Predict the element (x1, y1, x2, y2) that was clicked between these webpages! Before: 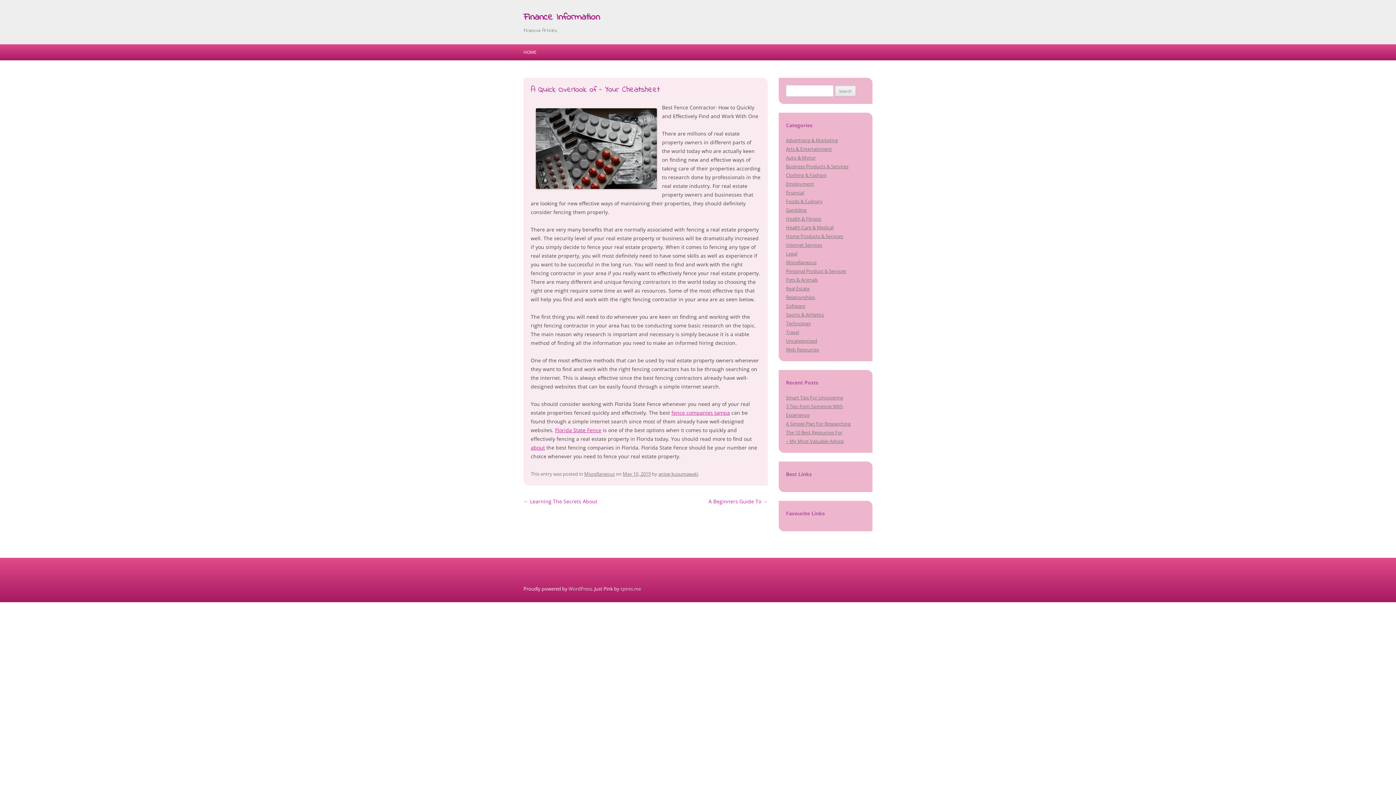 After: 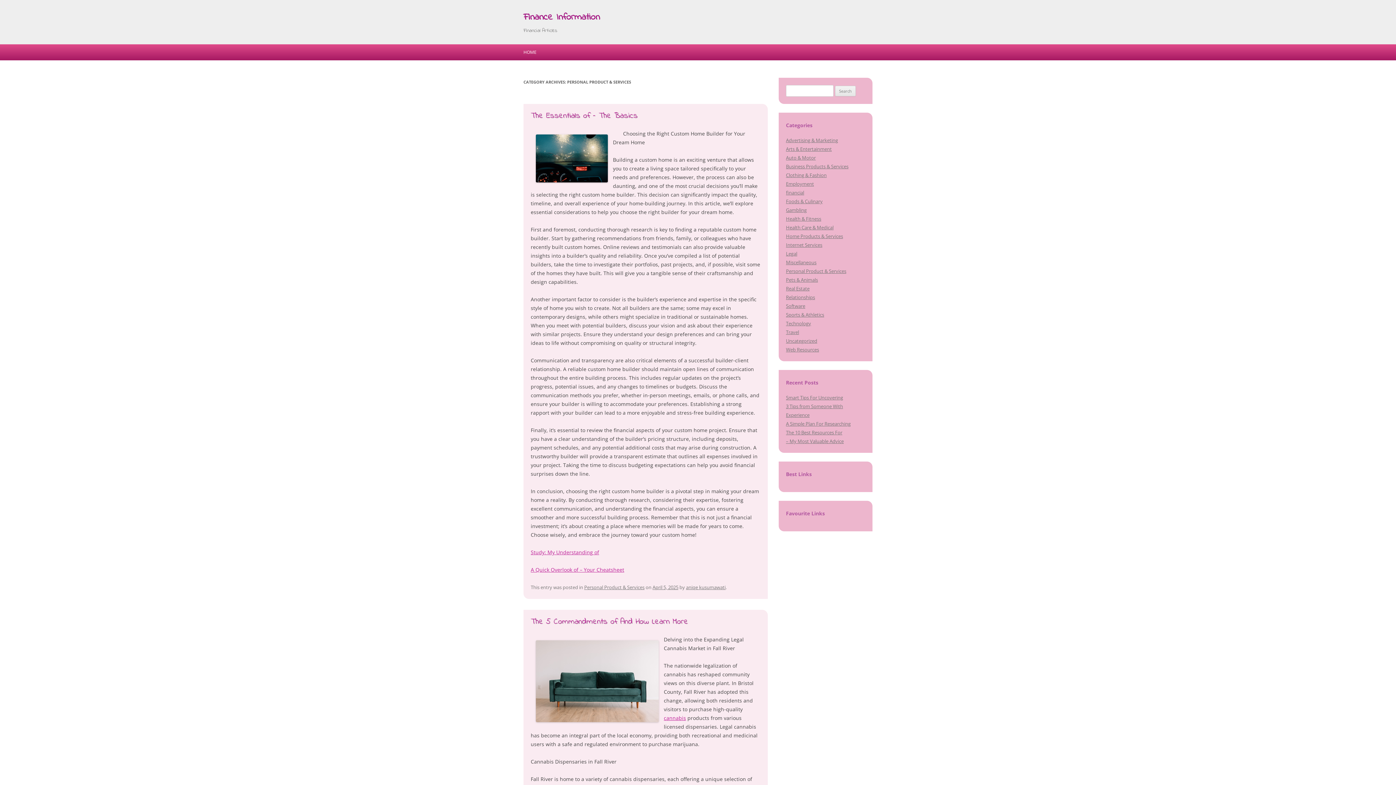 Action: bbox: (786, 268, 846, 274) label: Personal Product & Services